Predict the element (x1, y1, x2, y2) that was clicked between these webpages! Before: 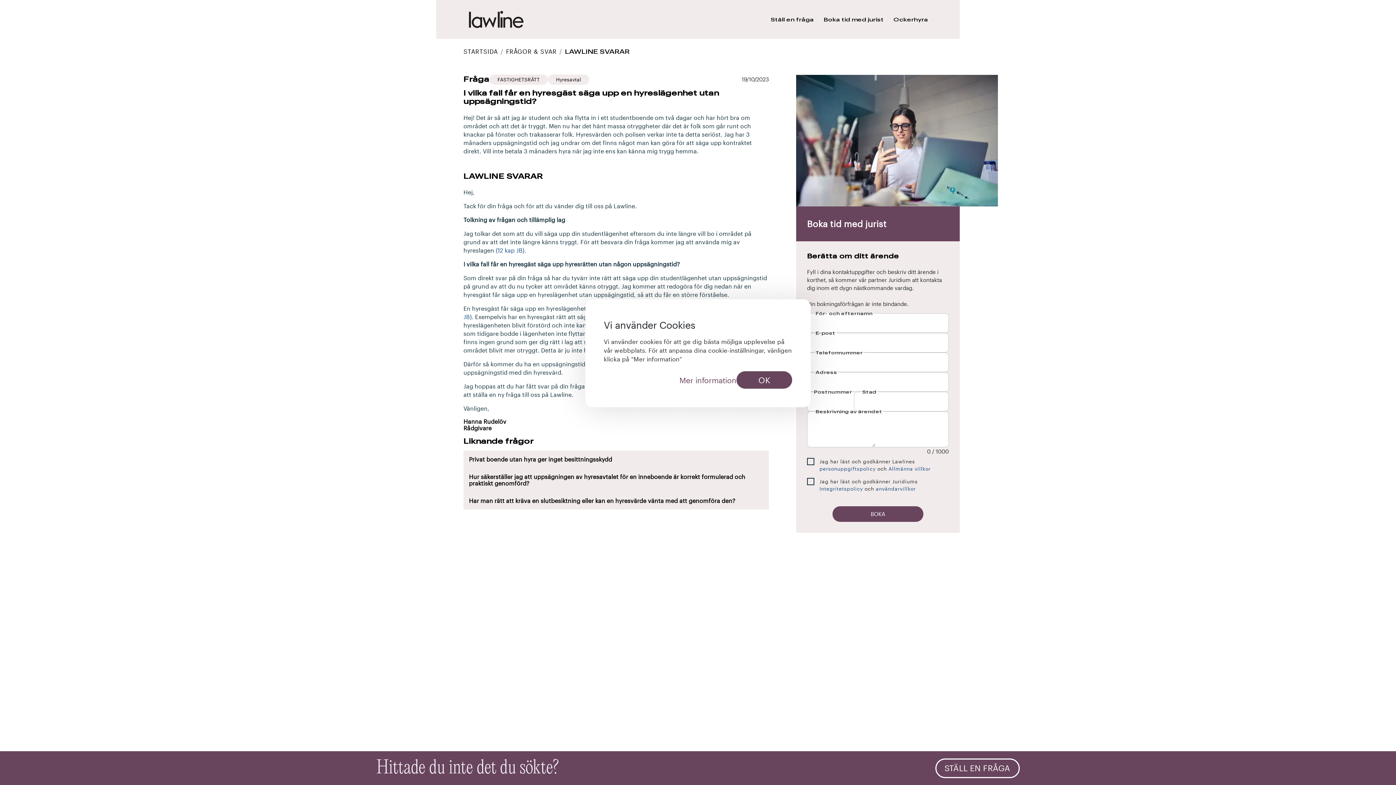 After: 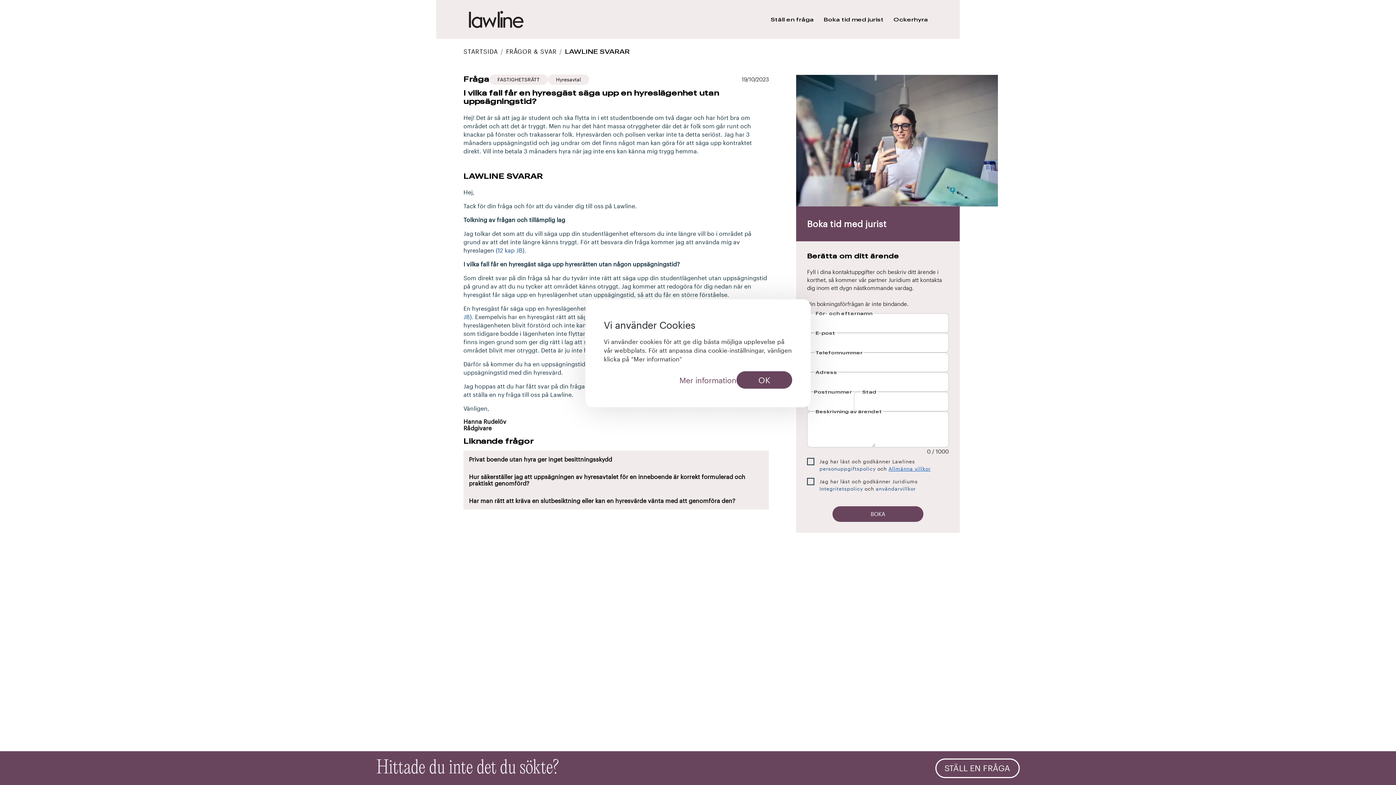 Action: bbox: (888, 466, 930, 472) label: Allmänna villkor